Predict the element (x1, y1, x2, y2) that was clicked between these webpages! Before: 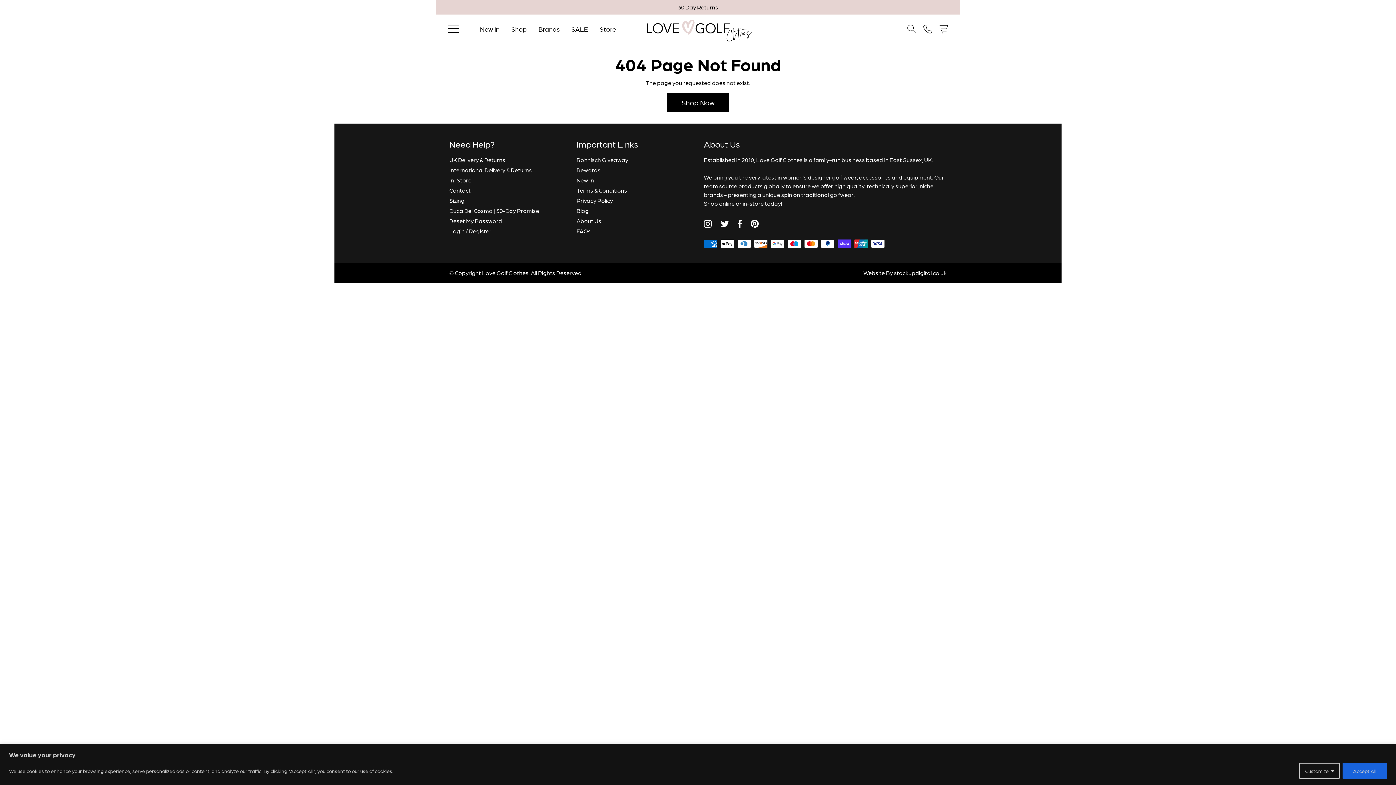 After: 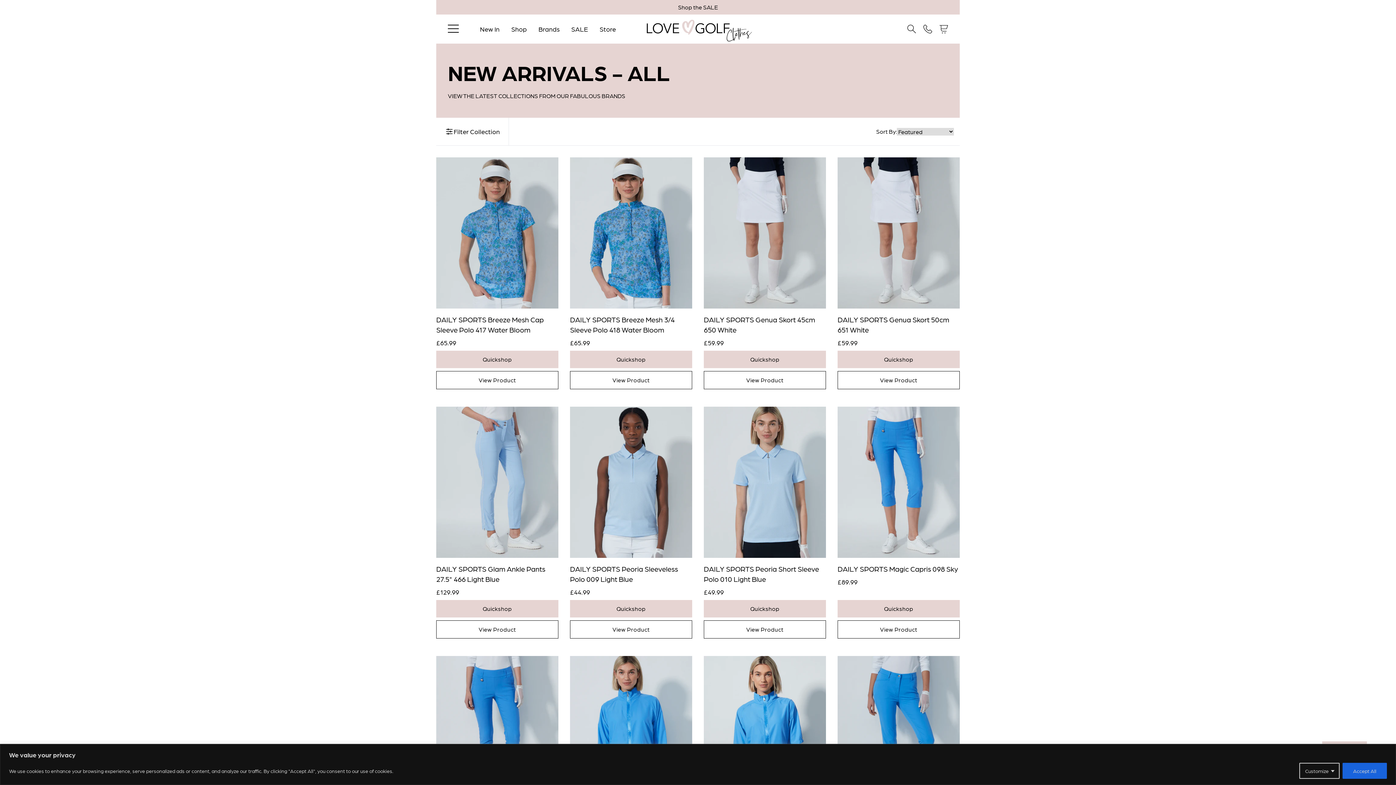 Action: bbox: (576, 176, 594, 183) label: New In